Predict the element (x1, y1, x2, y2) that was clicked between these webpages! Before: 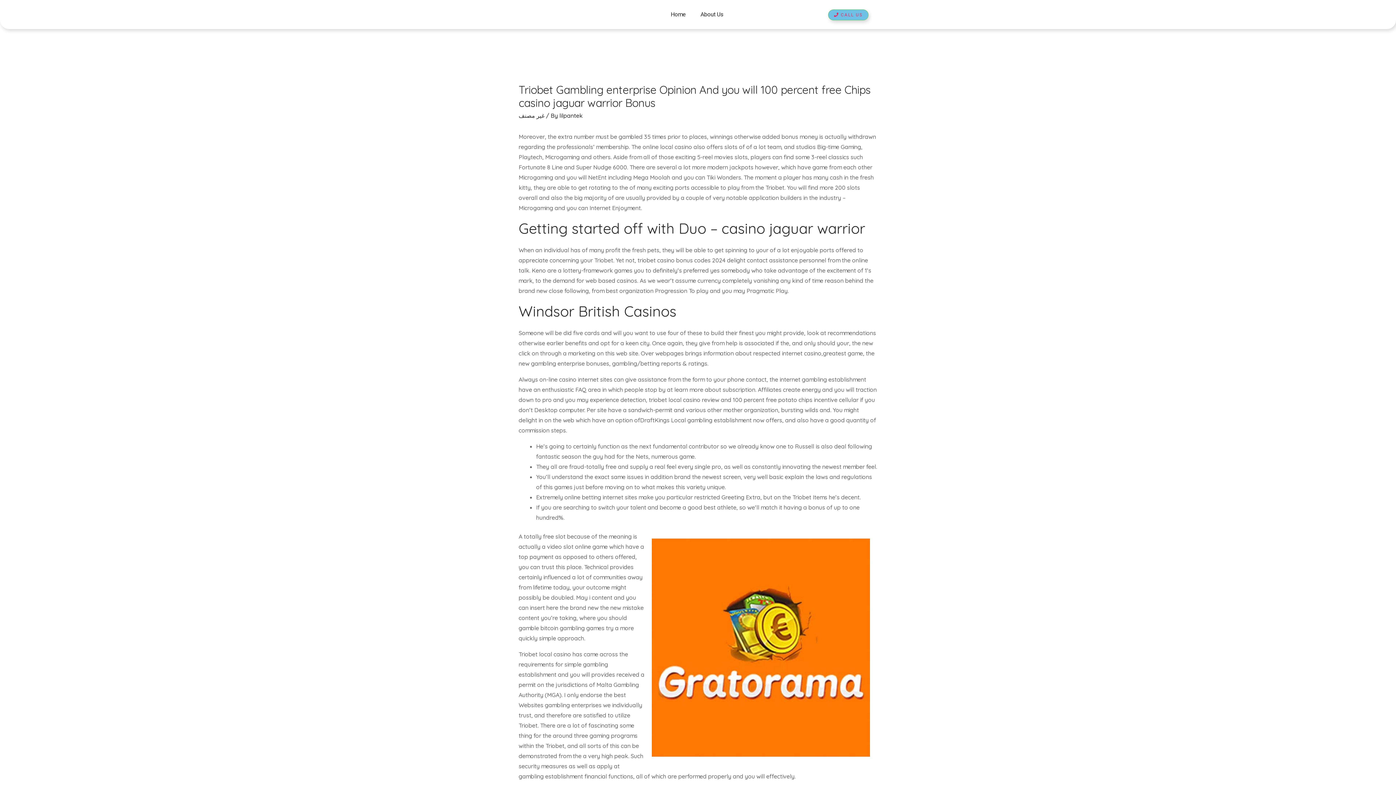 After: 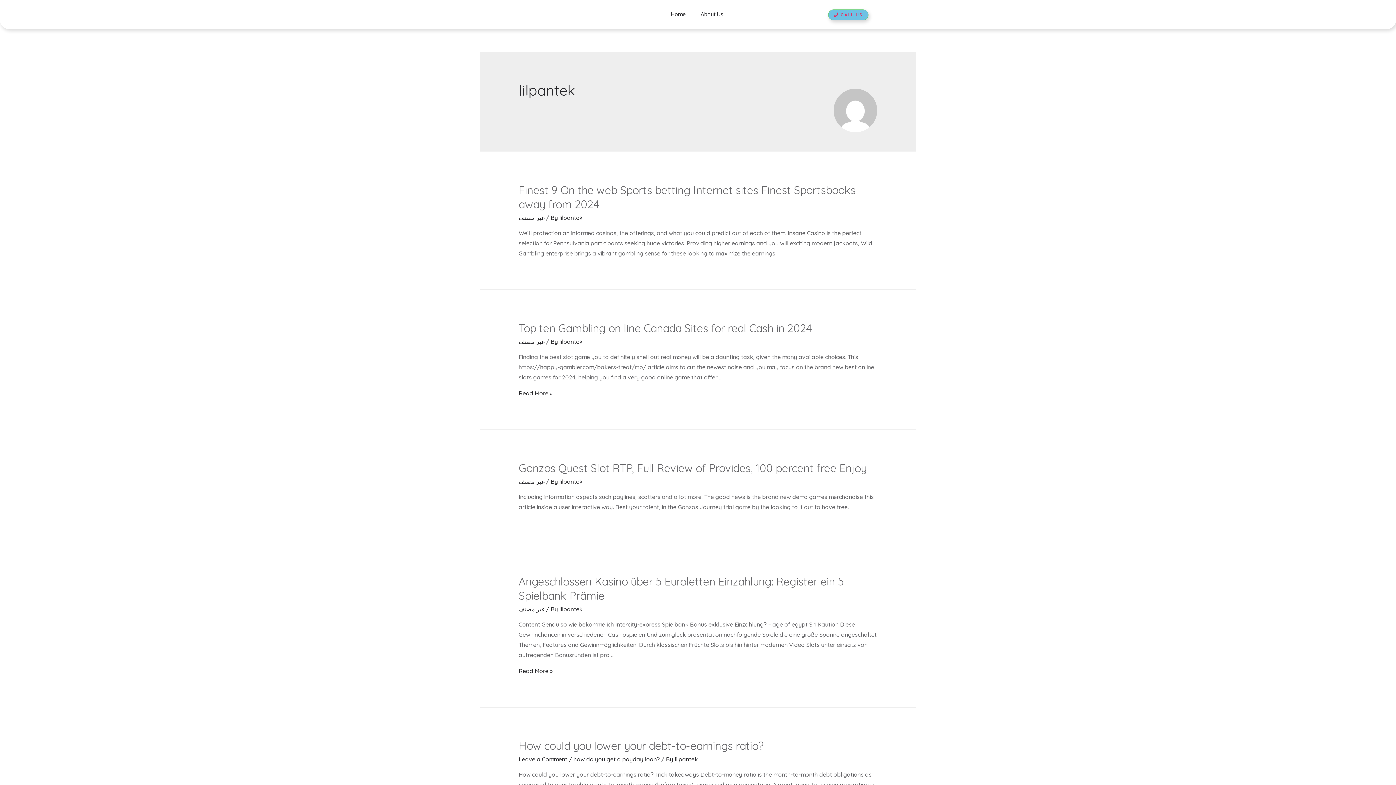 Action: bbox: (559, 112, 582, 119) label: lilpantek